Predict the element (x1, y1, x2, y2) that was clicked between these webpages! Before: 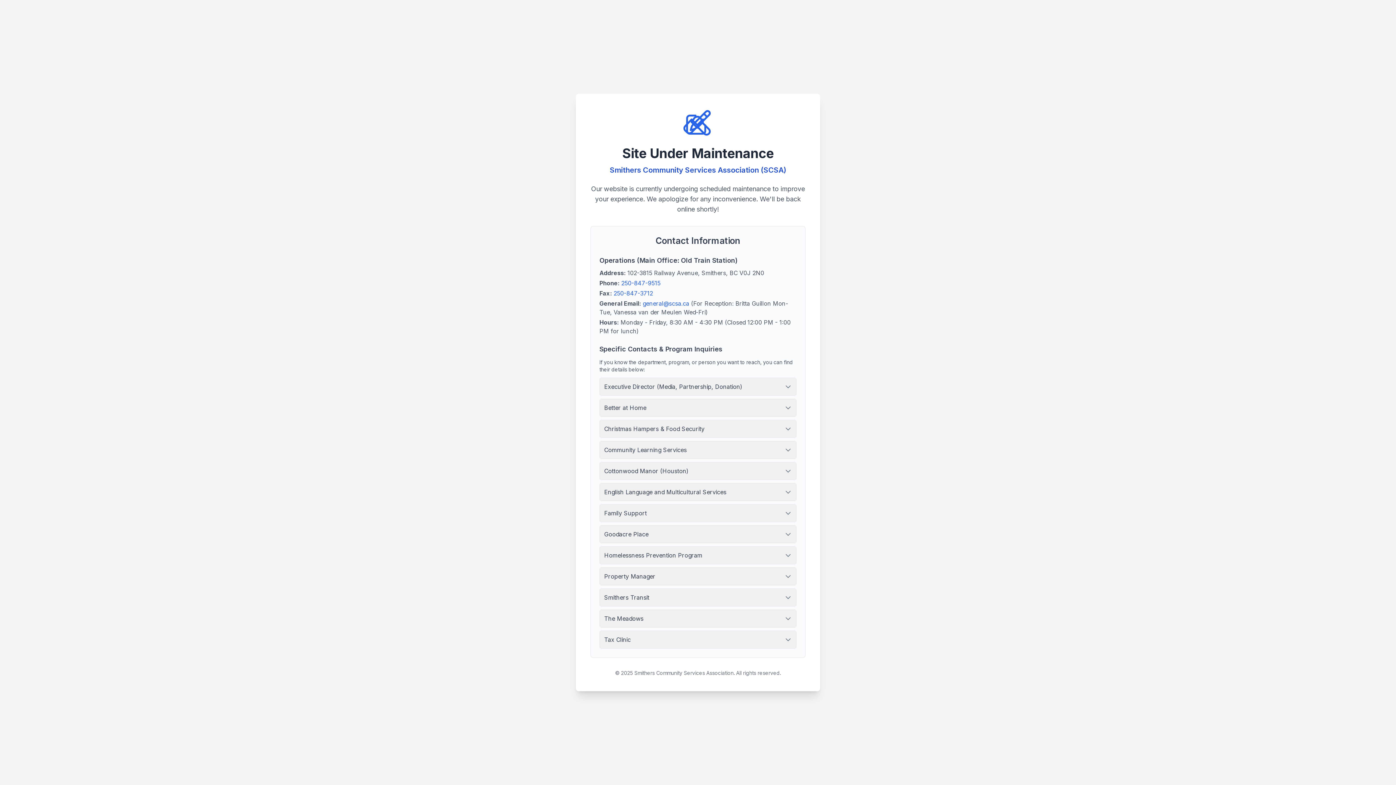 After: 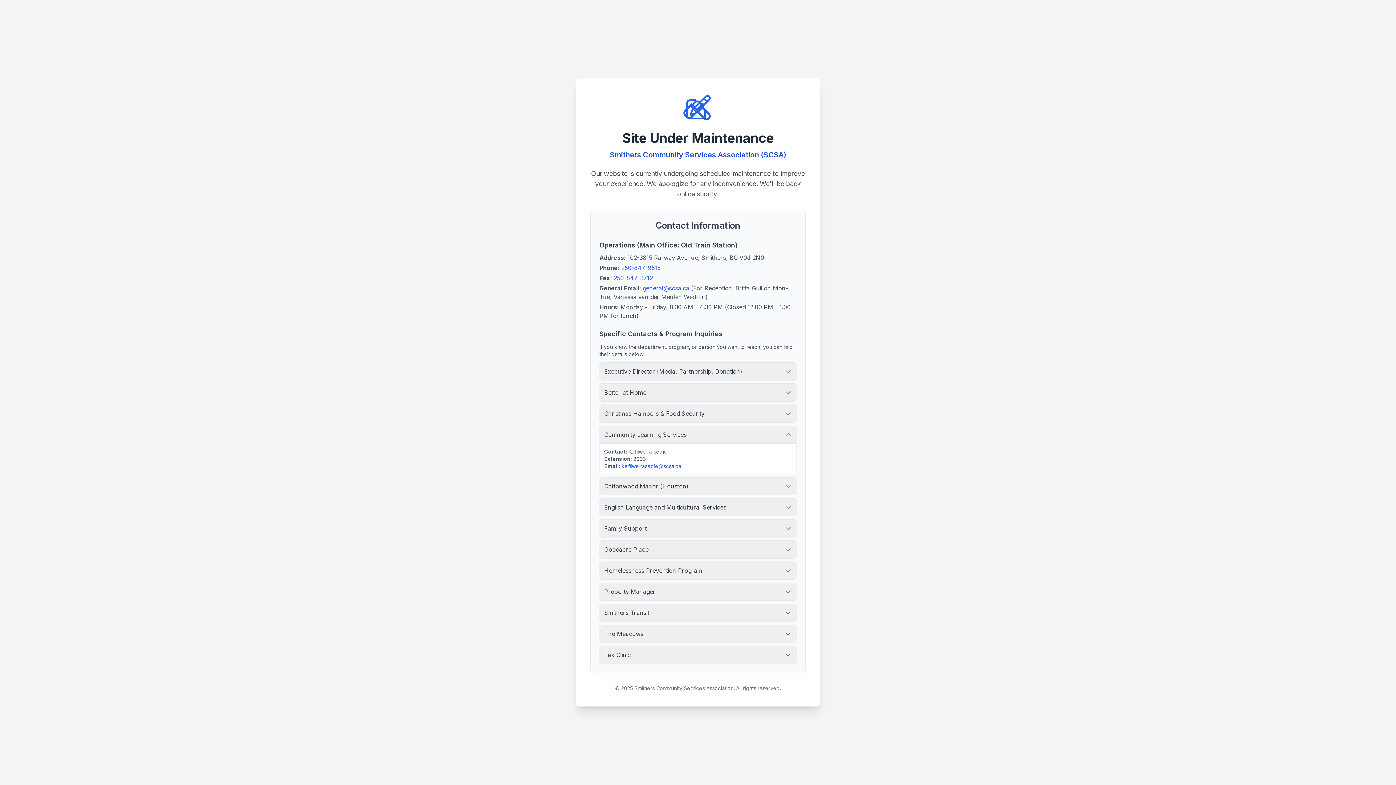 Action: label: Community Learning Services bbox: (600, 441, 796, 458)